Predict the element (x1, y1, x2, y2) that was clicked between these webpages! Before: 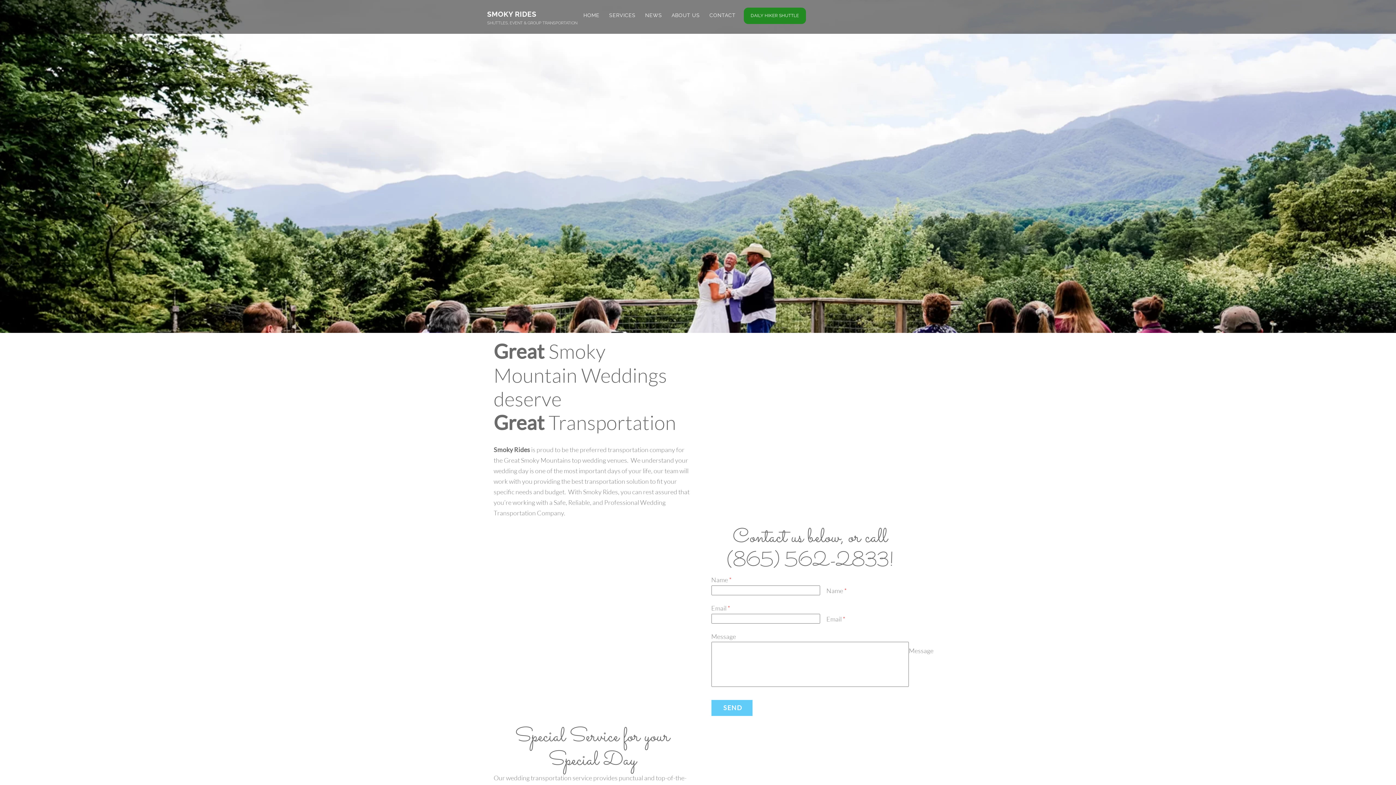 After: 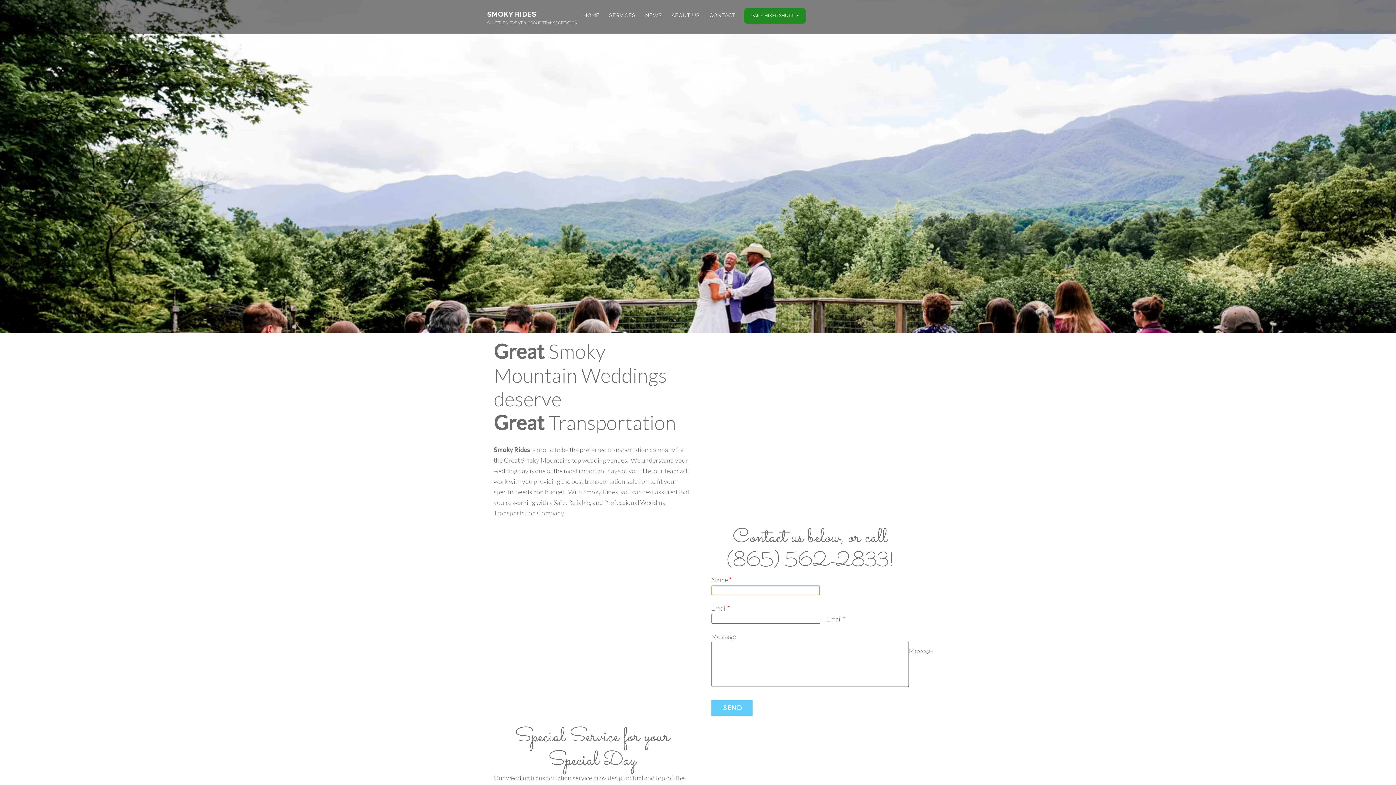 Action: label: SEND bbox: (711, 700, 752, 716)